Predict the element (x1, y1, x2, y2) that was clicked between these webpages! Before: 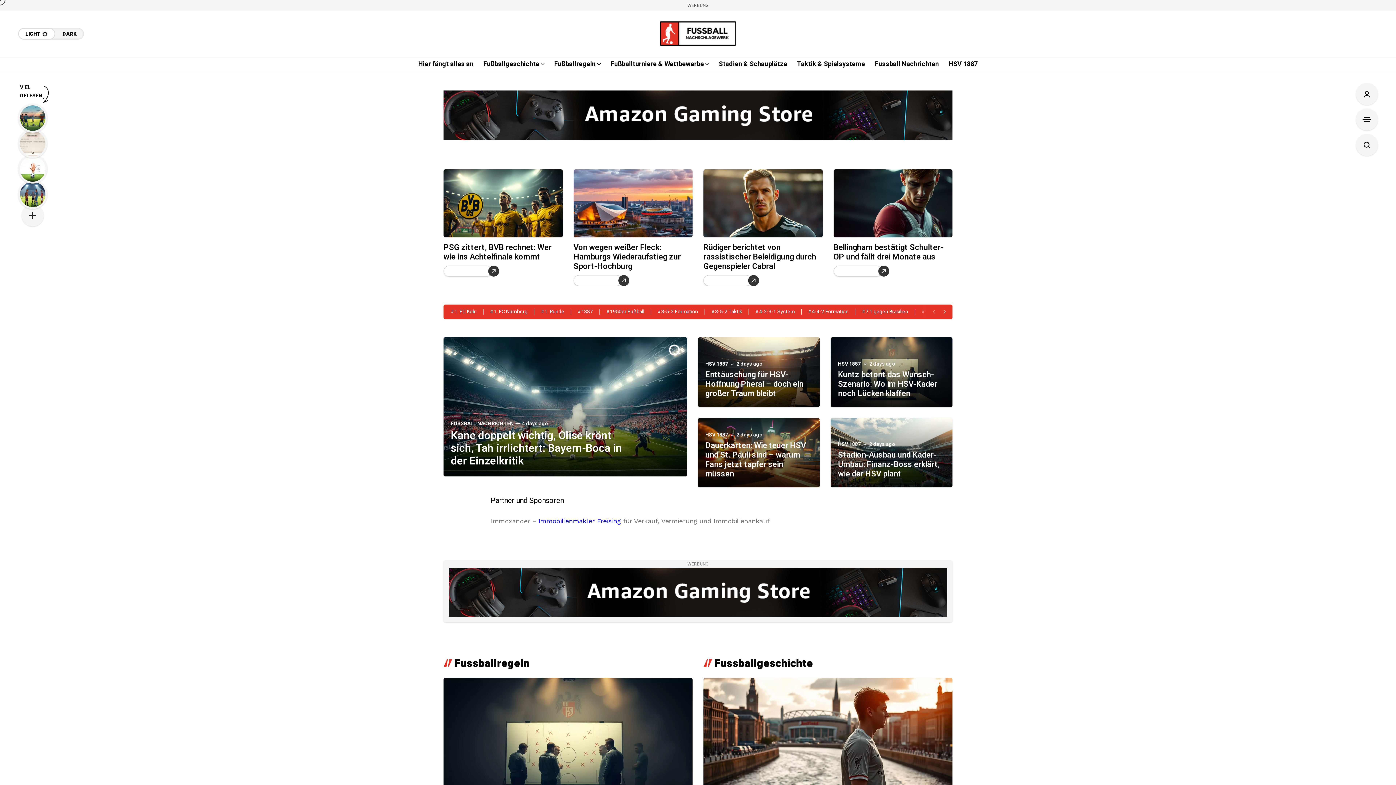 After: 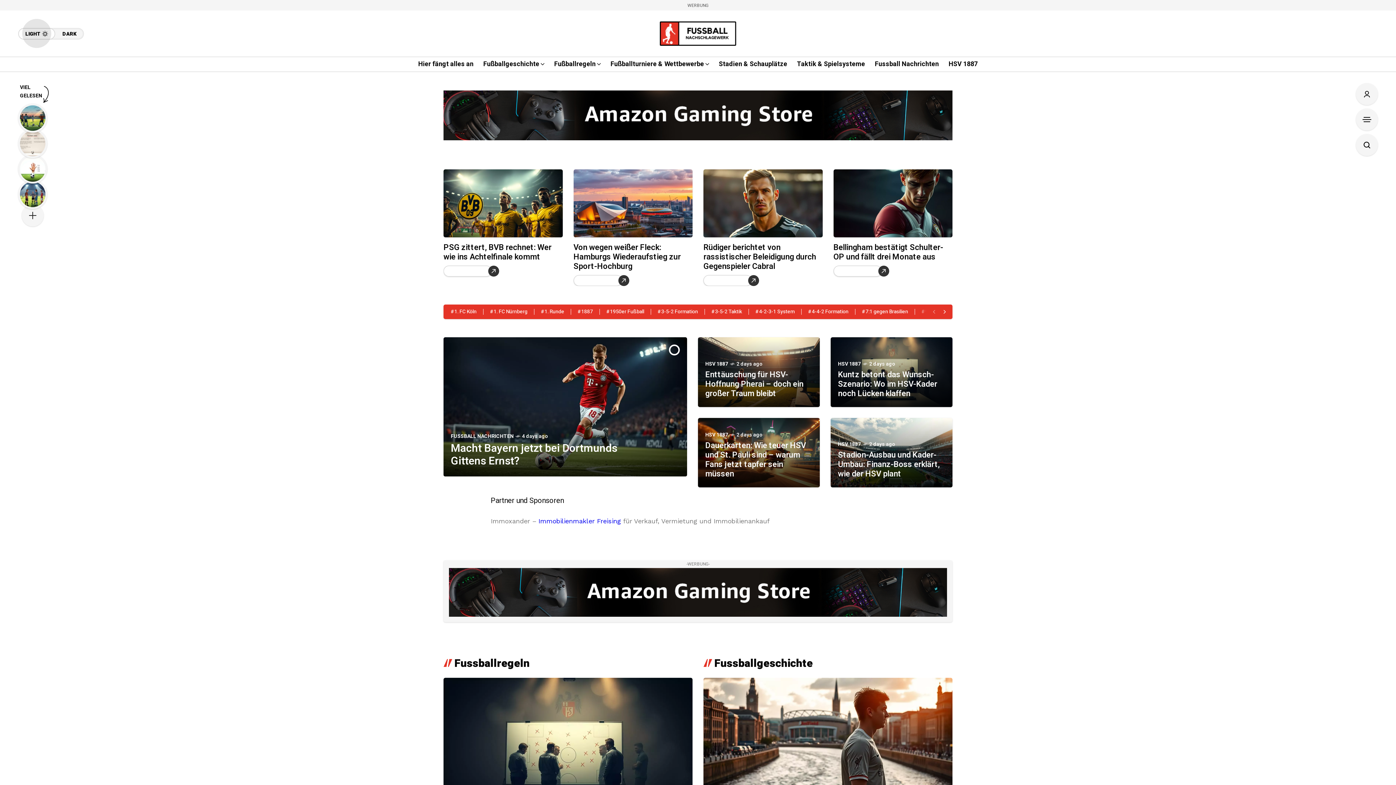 Action: bbox: (18, 27, 55, 39) label: LIGHT